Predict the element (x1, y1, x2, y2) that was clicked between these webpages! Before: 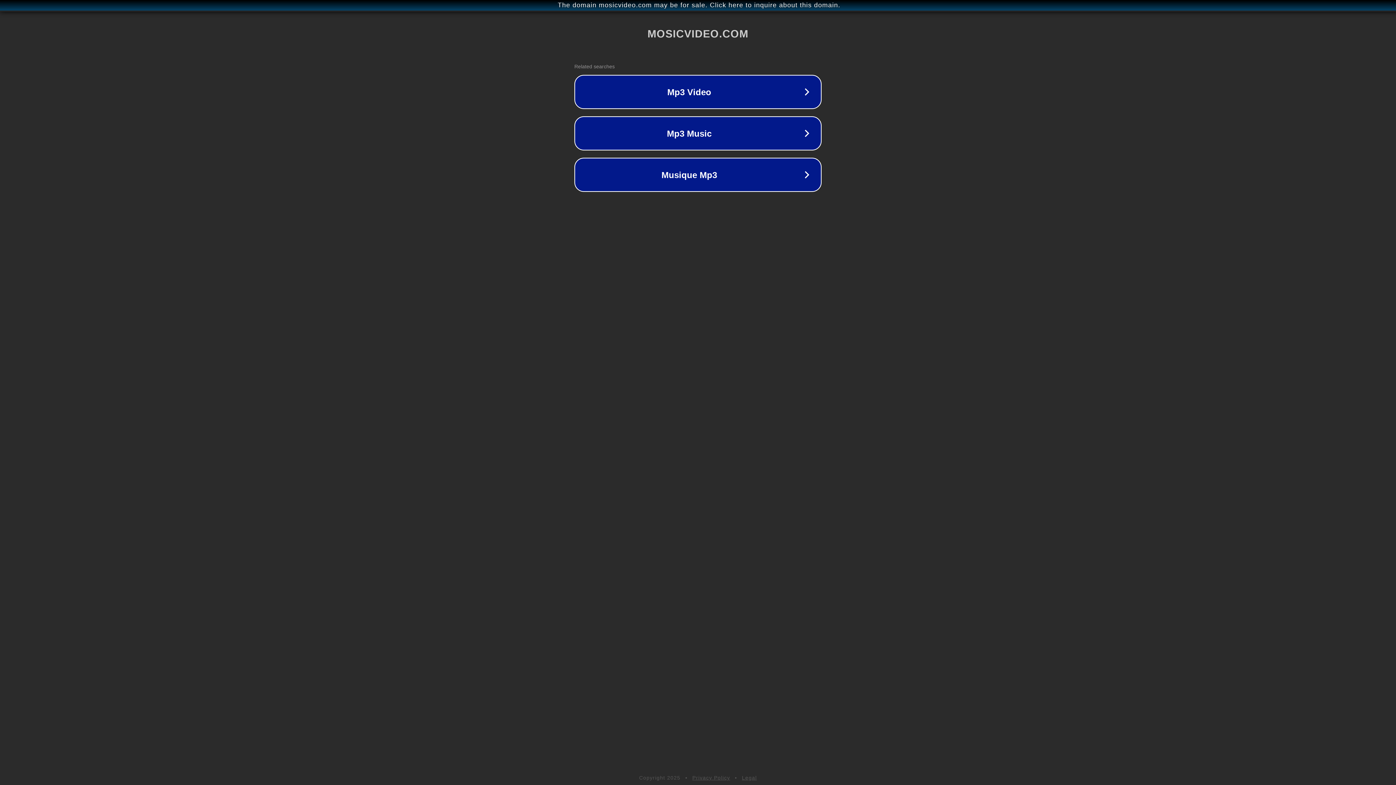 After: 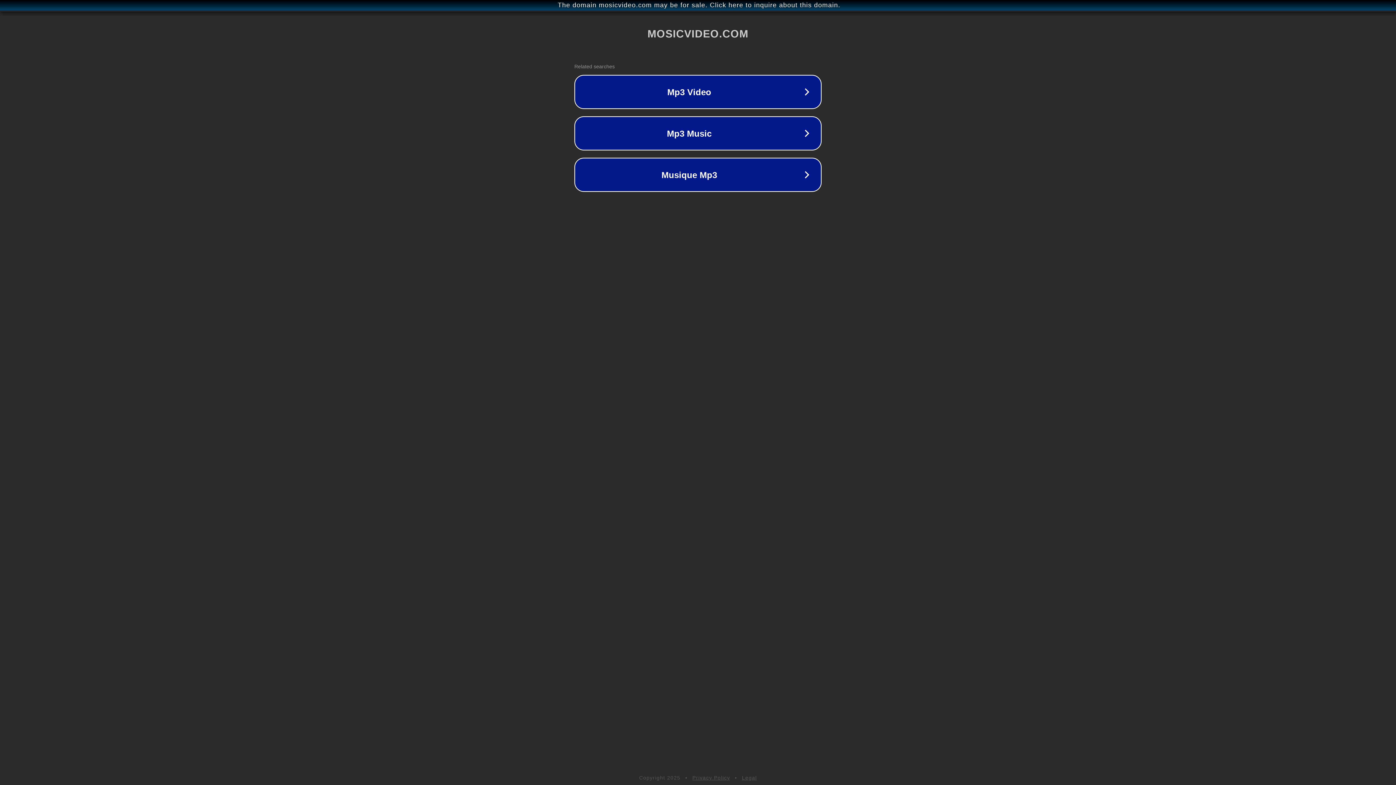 Action: label: Legal bbox: (742, 775, 757, 781)